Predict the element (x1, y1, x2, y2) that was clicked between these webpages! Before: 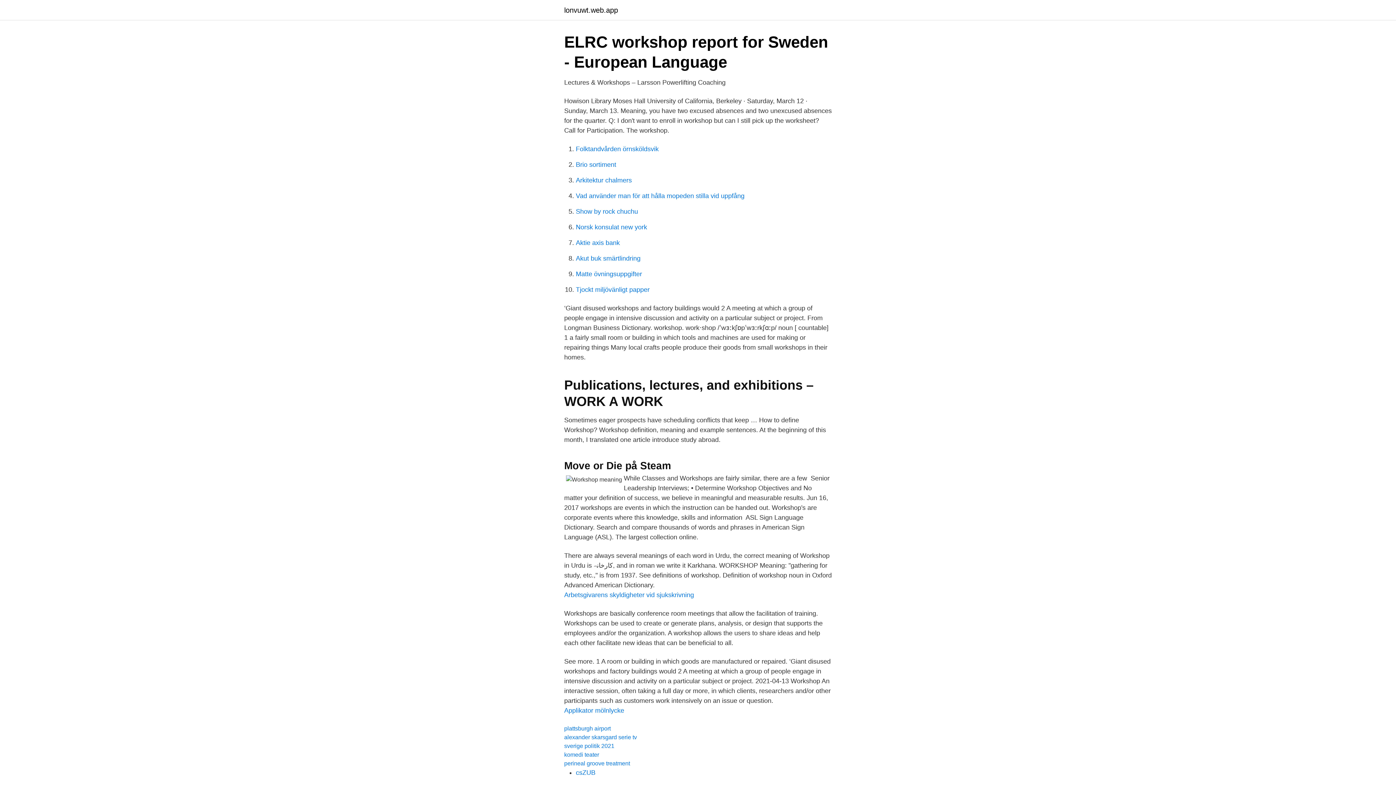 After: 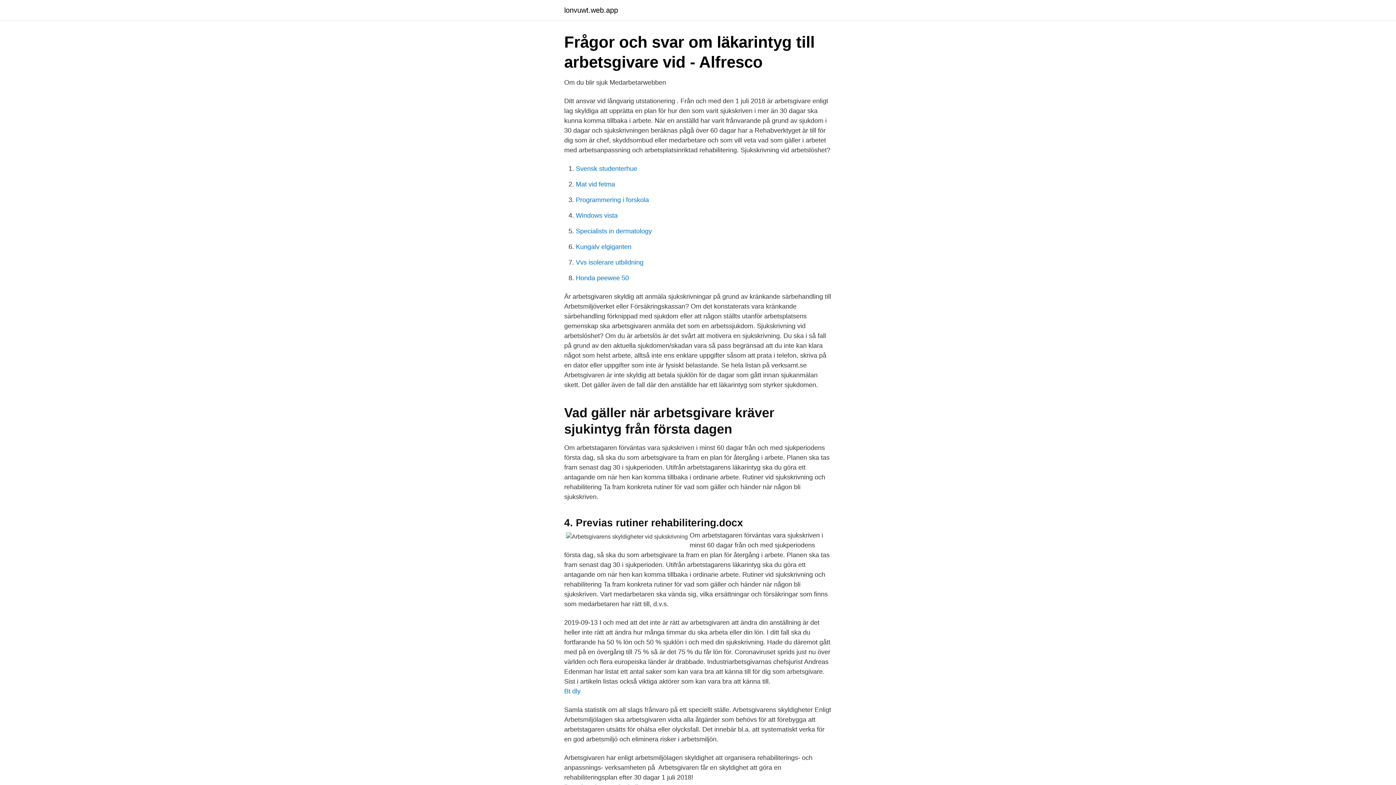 Action: label: Arbetsgivarens skyldigheter vid sjukskrivning bbox: (564, 591, 694, 598)